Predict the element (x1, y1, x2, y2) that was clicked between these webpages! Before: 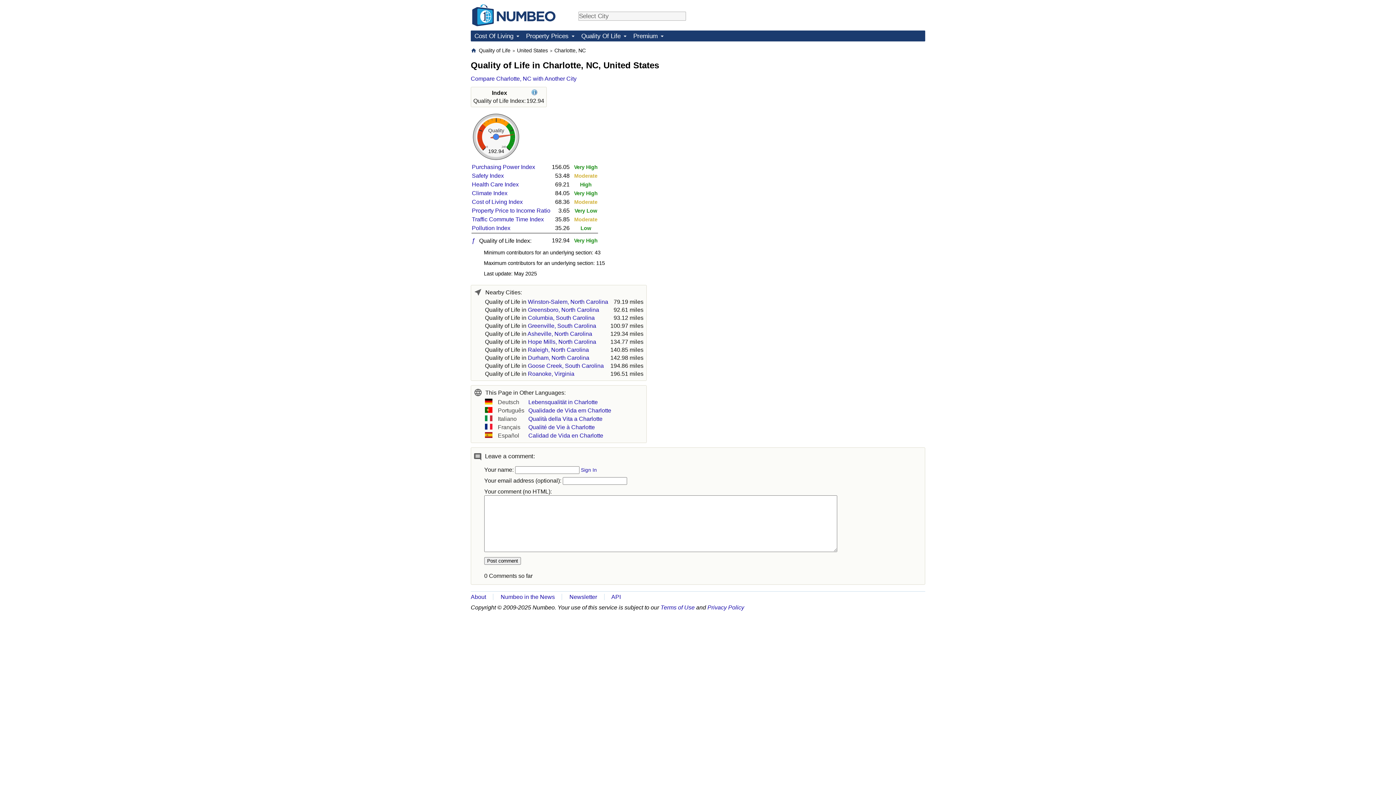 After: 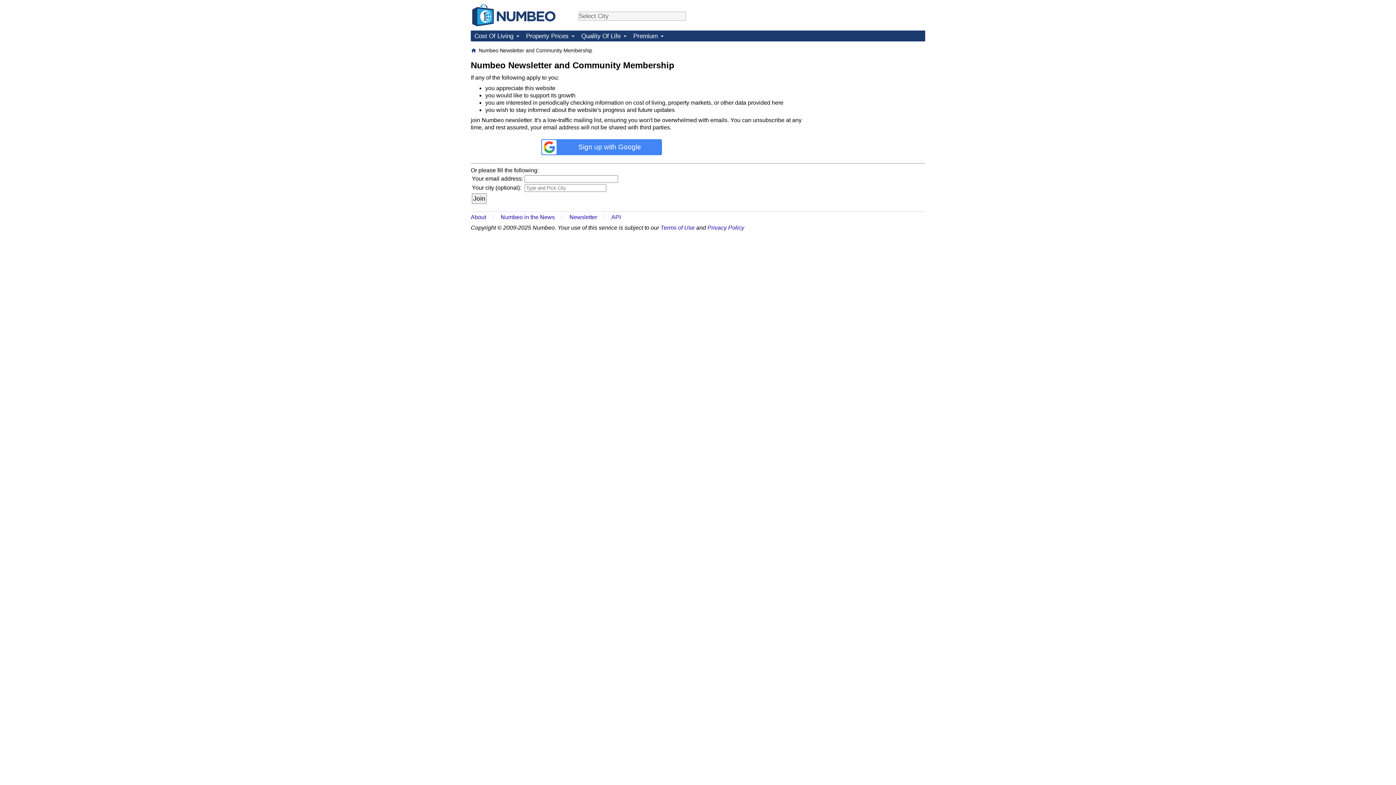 Action: bbox: (569, 594, 597, 600) label: Newsletter